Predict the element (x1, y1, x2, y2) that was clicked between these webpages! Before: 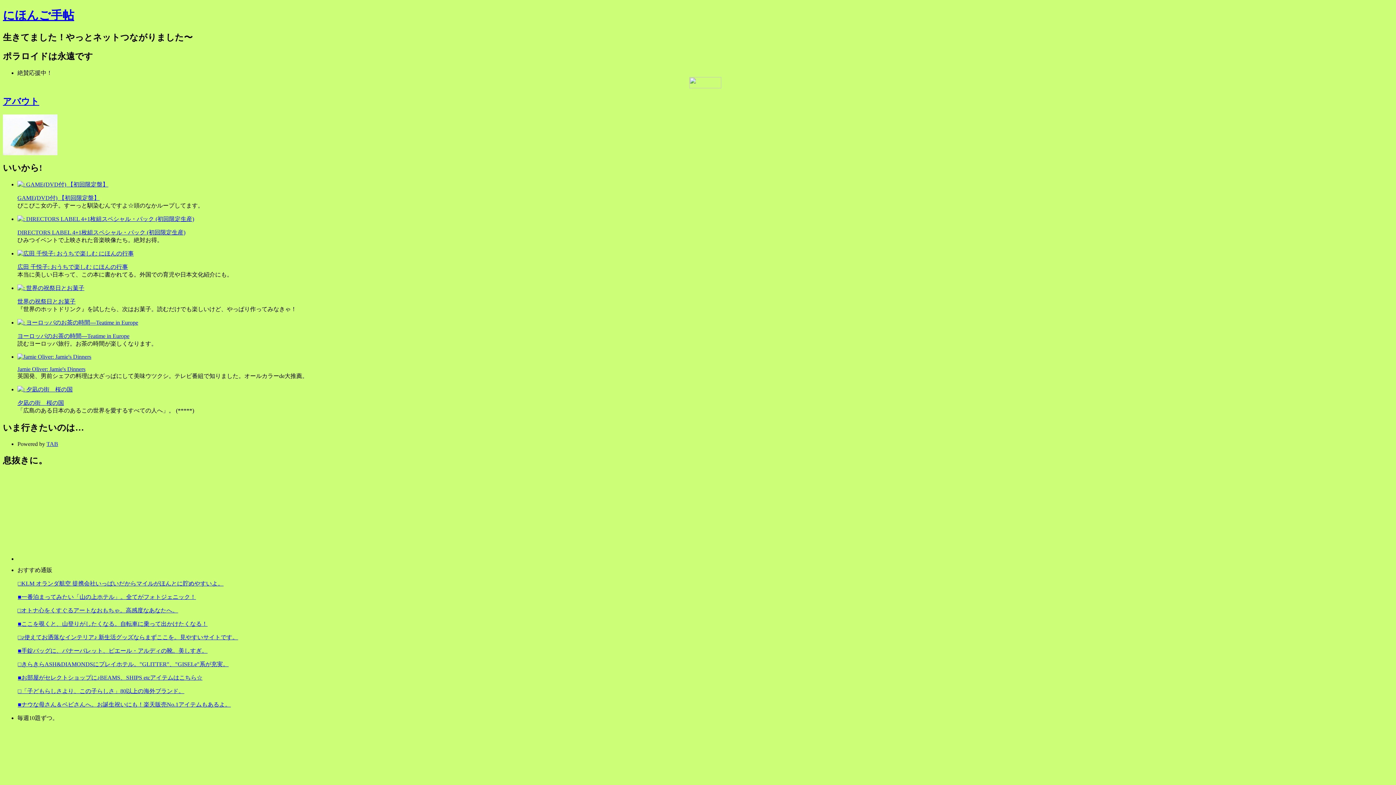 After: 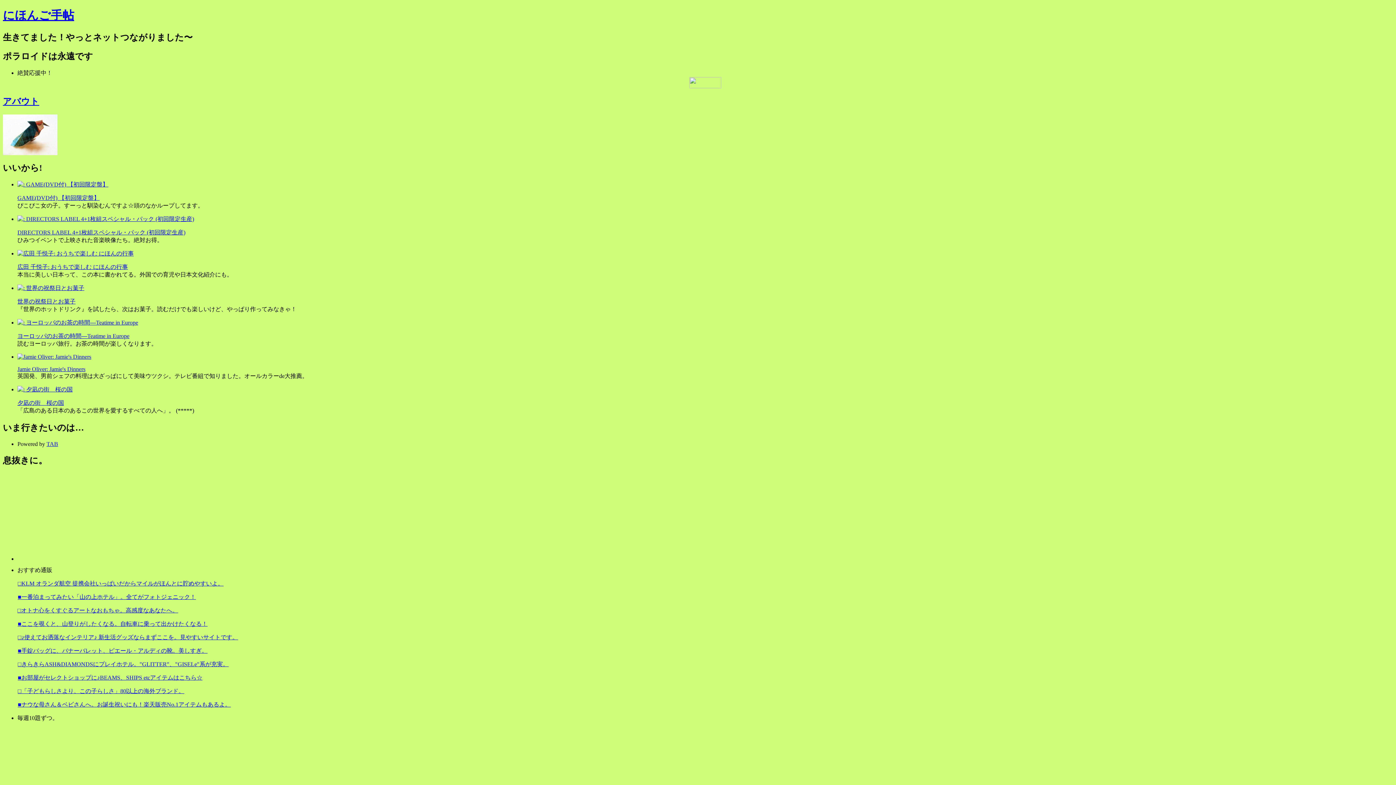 Action: label: ■一番泊まってみたい「山の上ホテル」。全てがフォトジェニック！ bbox: (17, 594, 196, 600)